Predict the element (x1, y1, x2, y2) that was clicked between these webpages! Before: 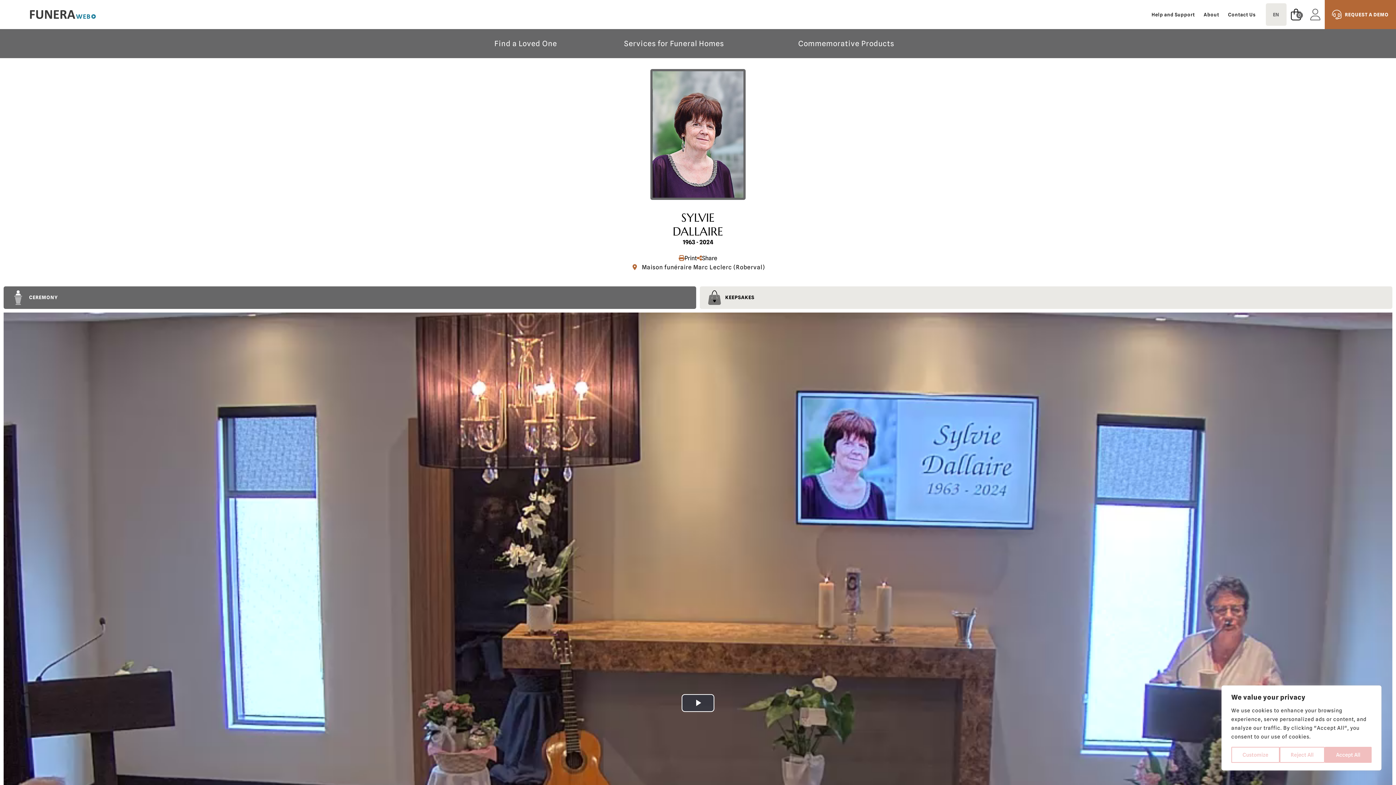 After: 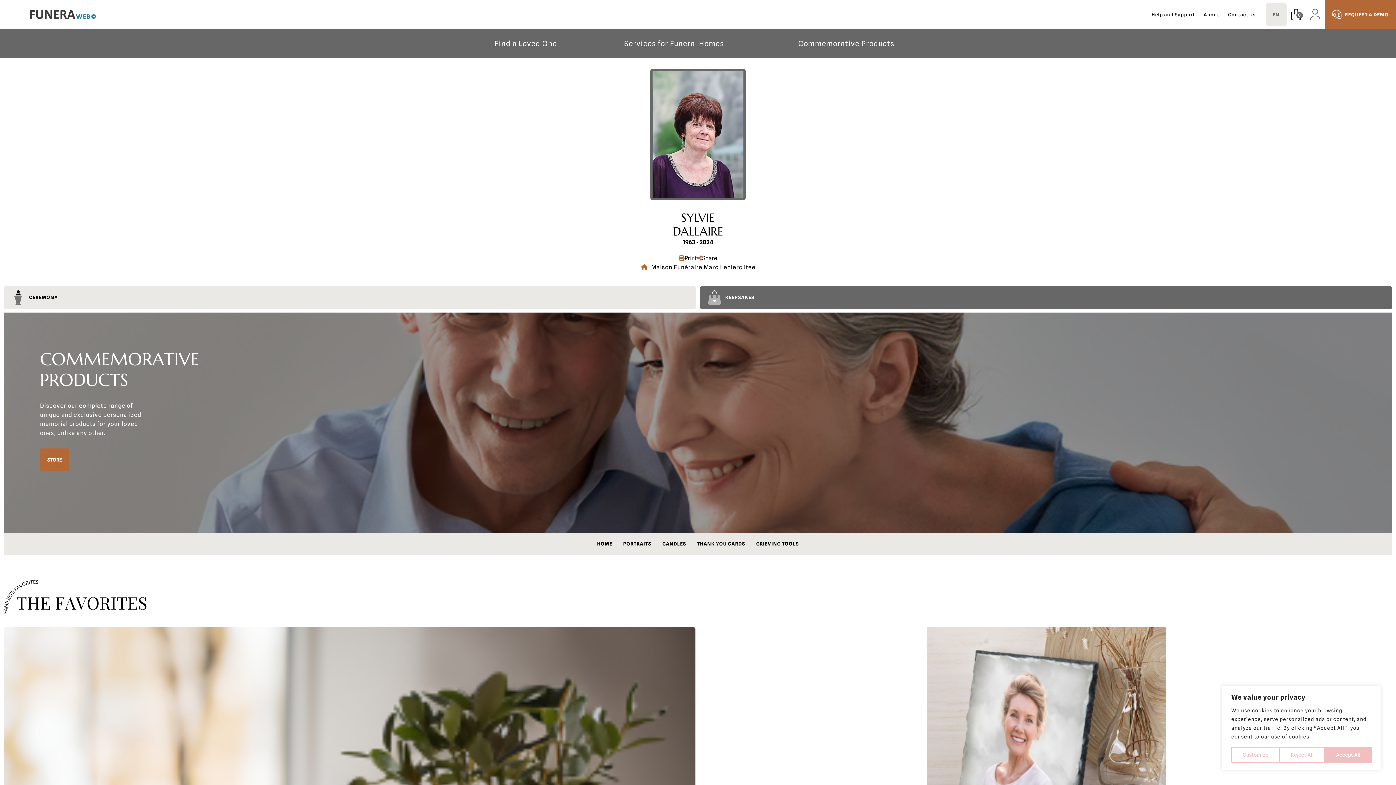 Action: bbox: (700, 286, 1392, 309) label: KEEPSAKES